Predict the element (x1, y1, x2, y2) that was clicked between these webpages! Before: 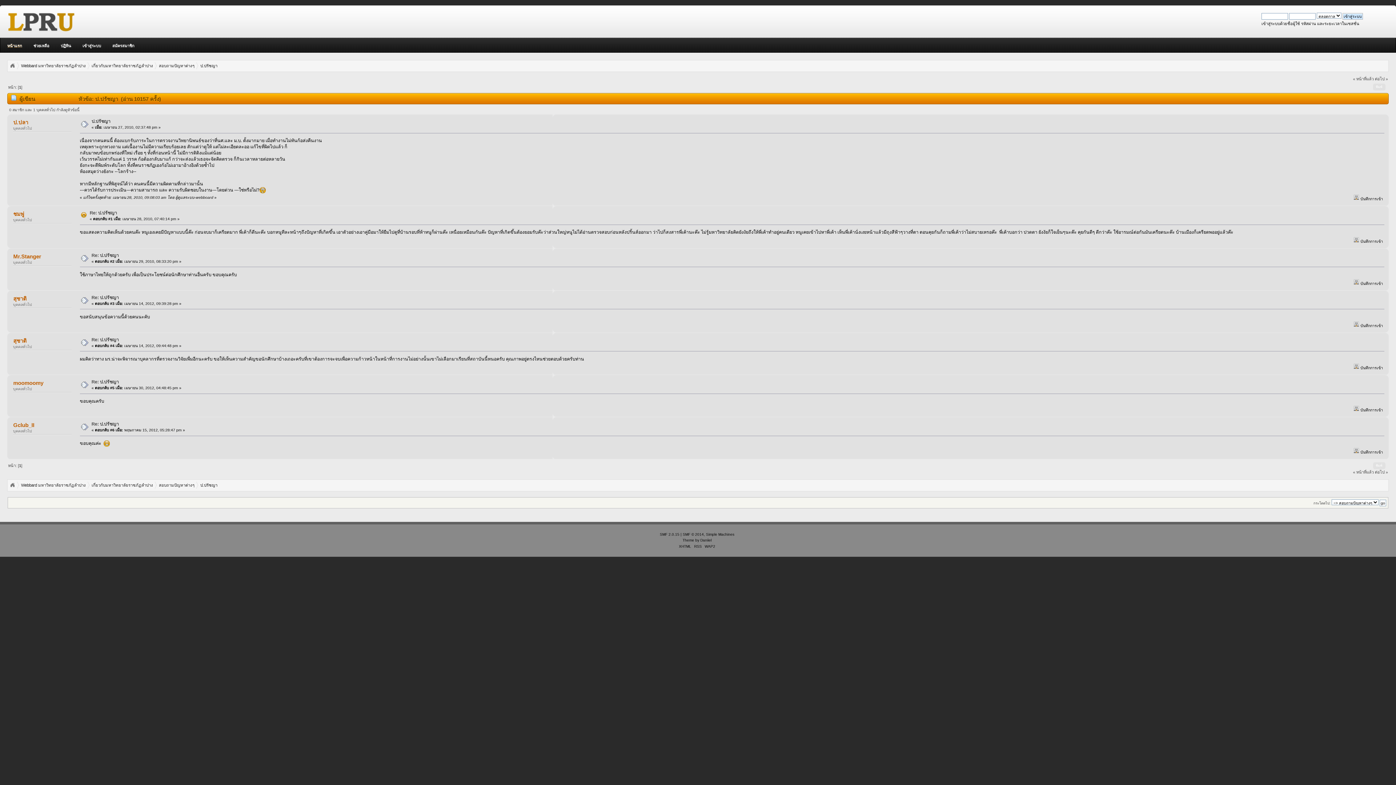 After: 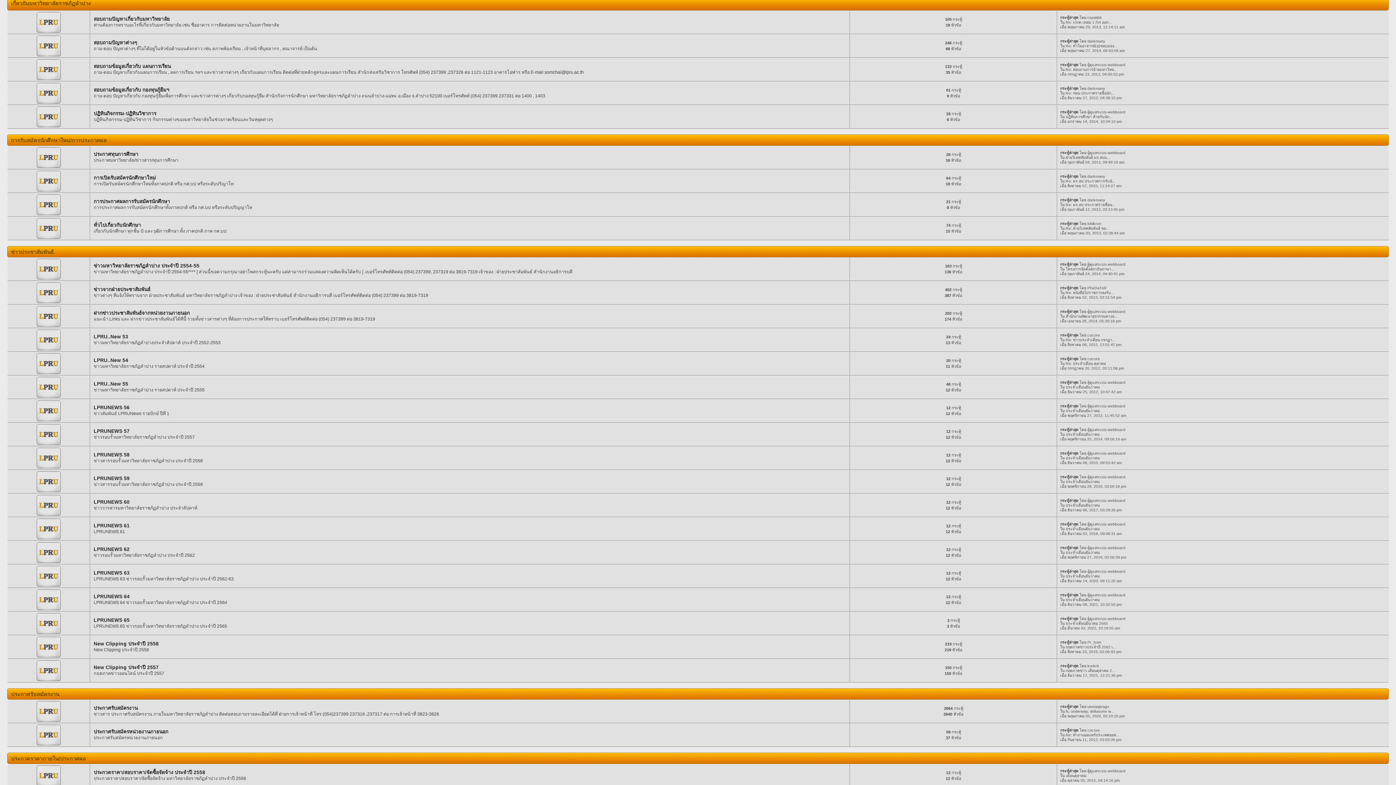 Action: bbox: (91, 62, 153, 69) label: เกี่ยวกับมหาวิทยาลัยราชภัฏลำปาง